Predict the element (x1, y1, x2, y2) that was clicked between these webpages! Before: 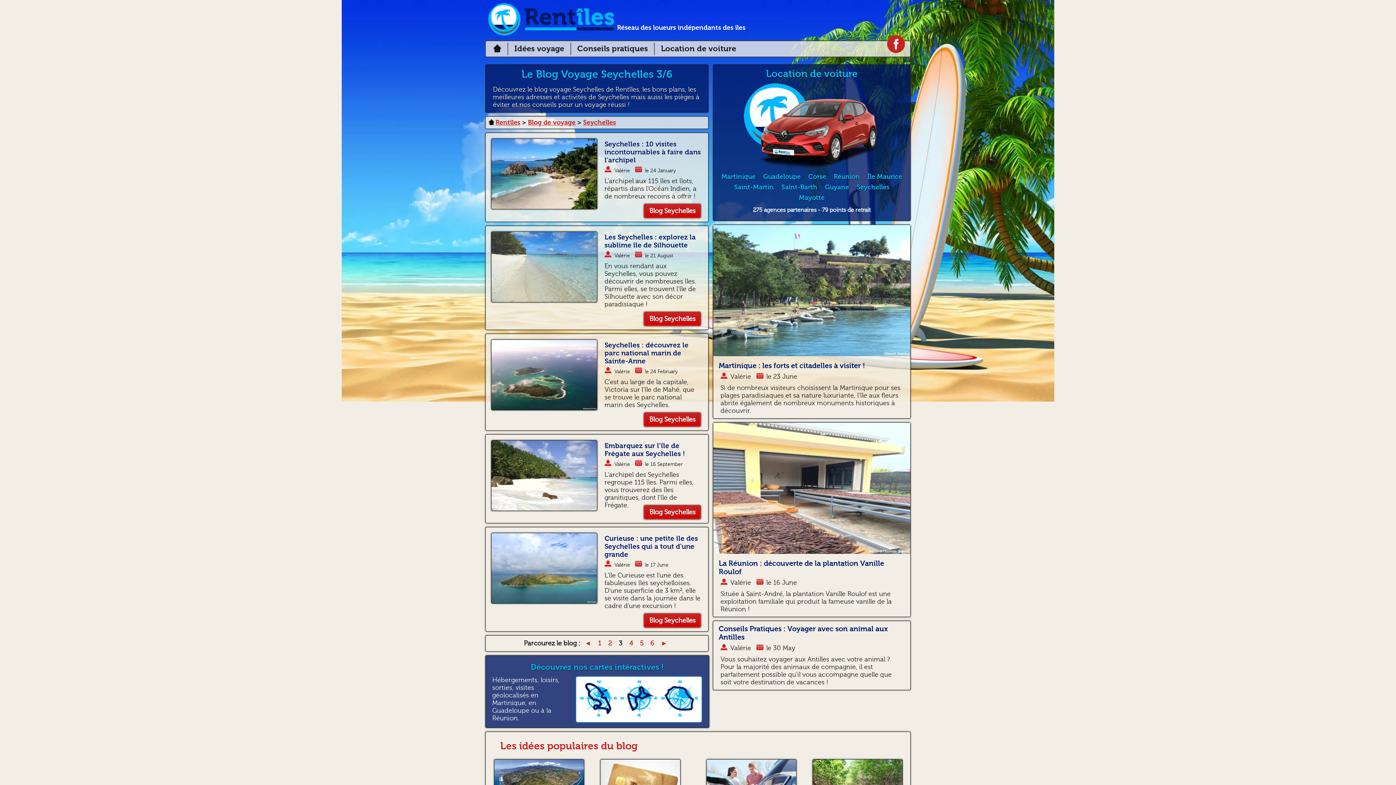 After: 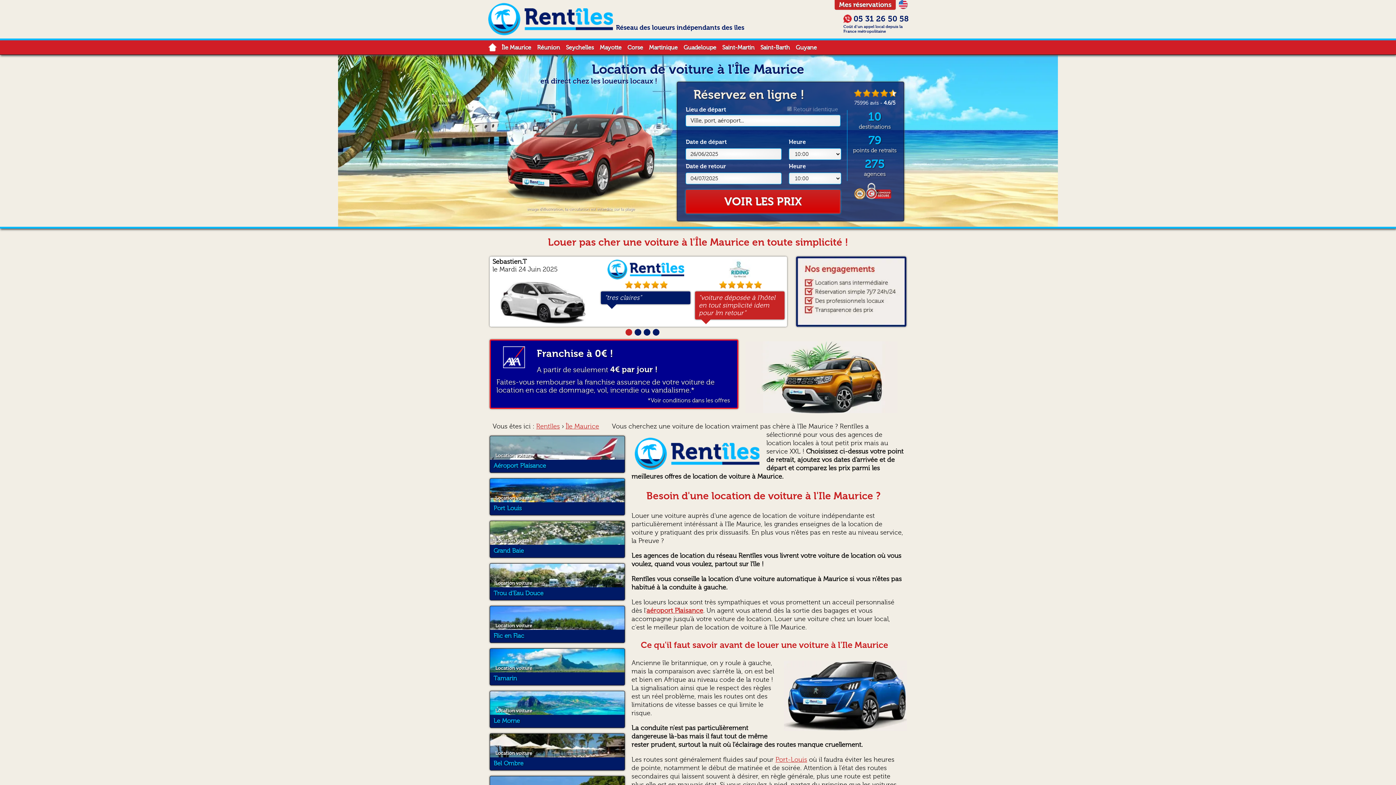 Action: label: Île Maurice bbox: (867, 173, 902, 180)